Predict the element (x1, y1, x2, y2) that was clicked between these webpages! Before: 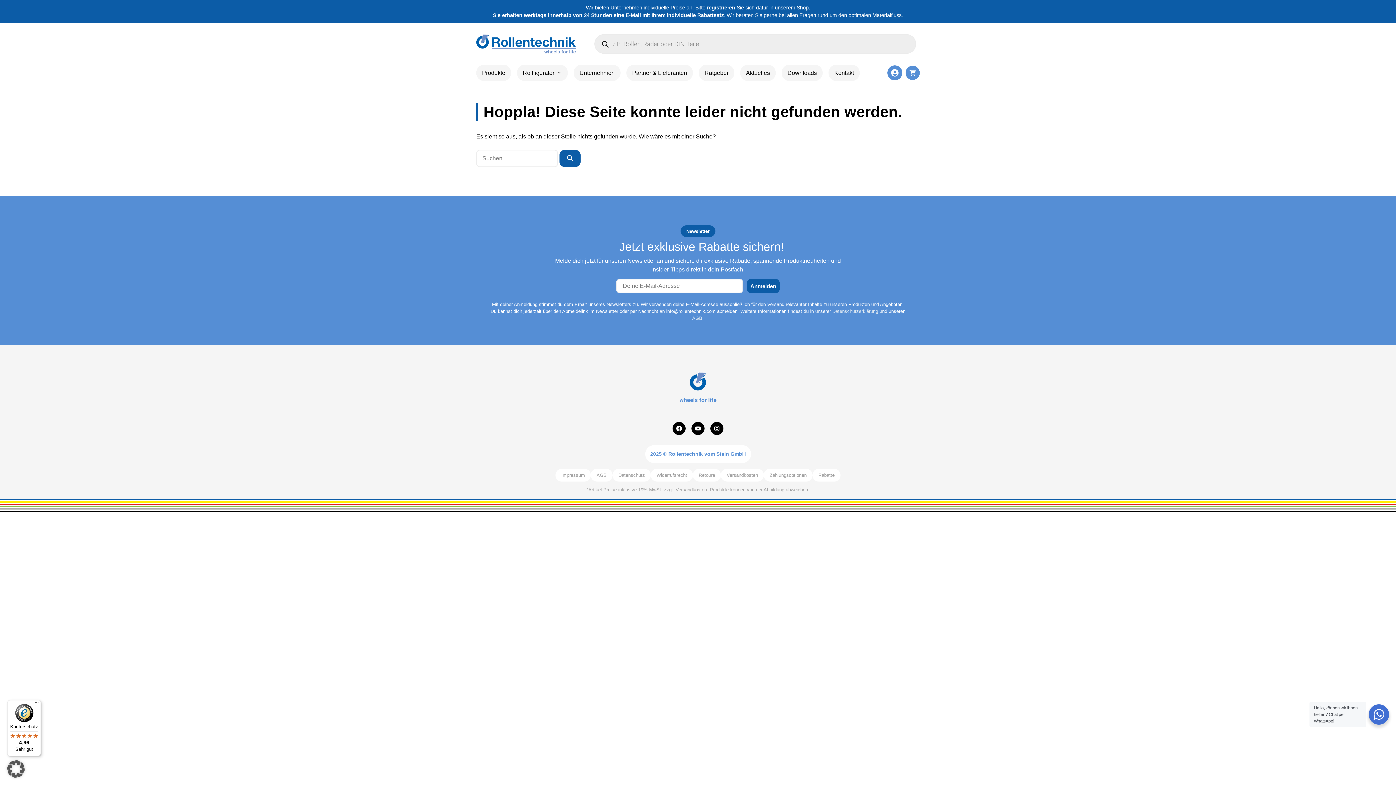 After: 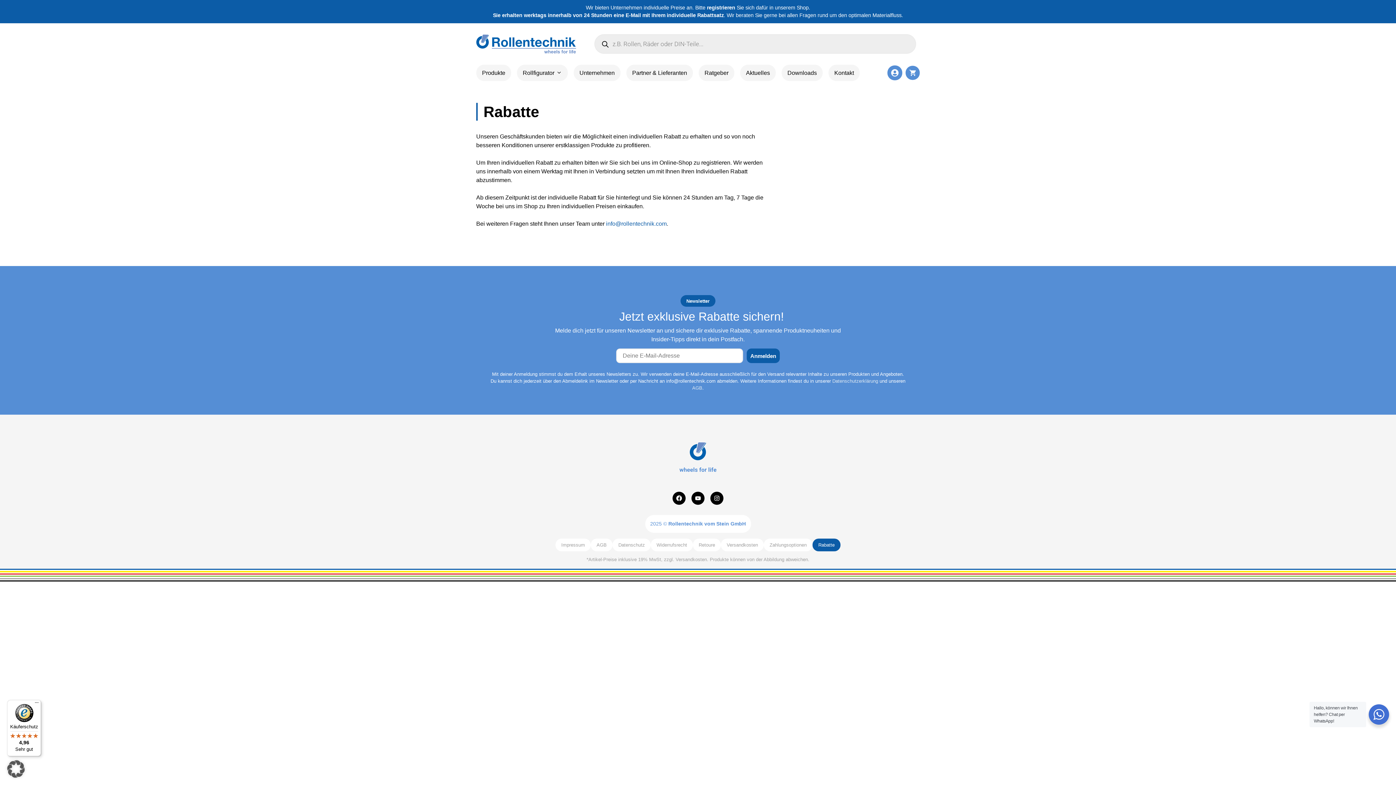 Action: bbox: (818, 472, 834, 478) label: Rabatte